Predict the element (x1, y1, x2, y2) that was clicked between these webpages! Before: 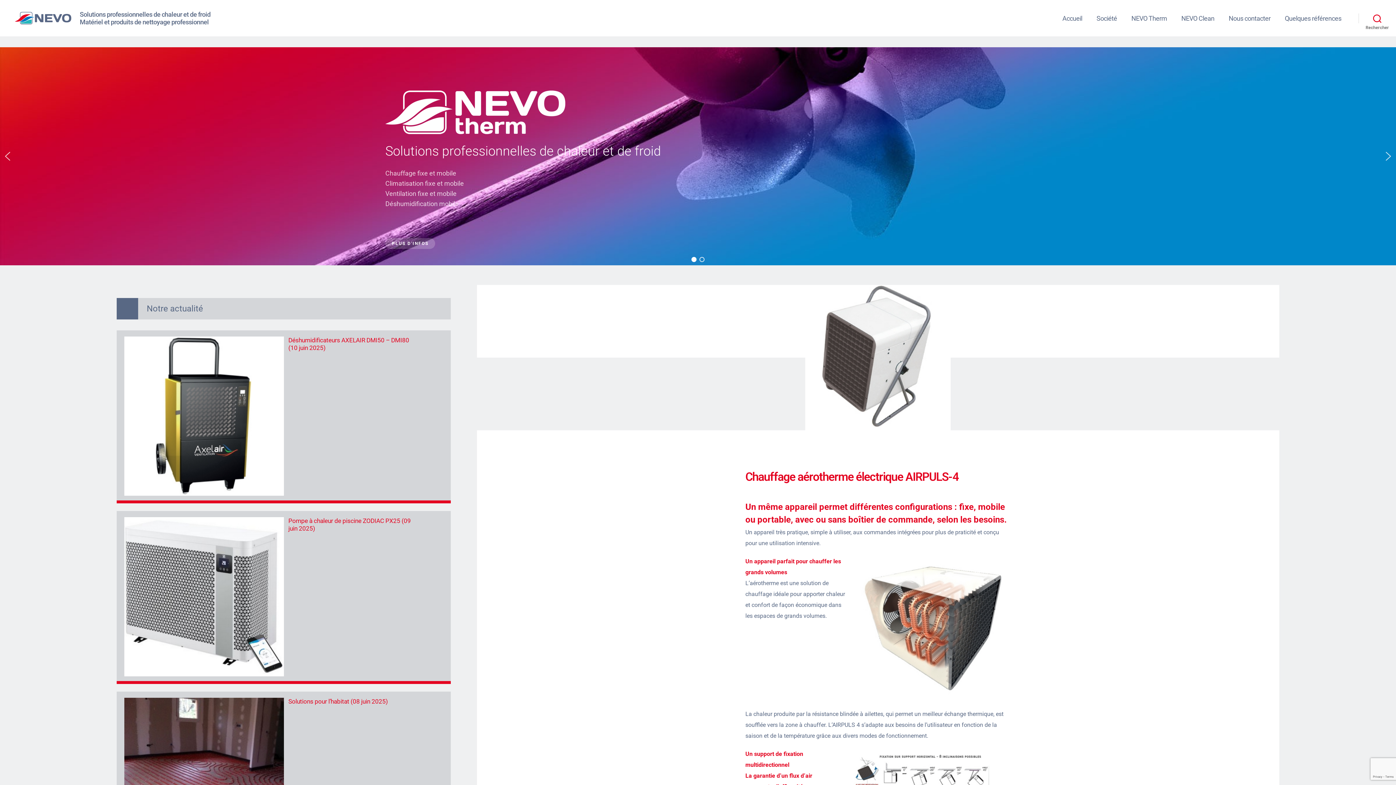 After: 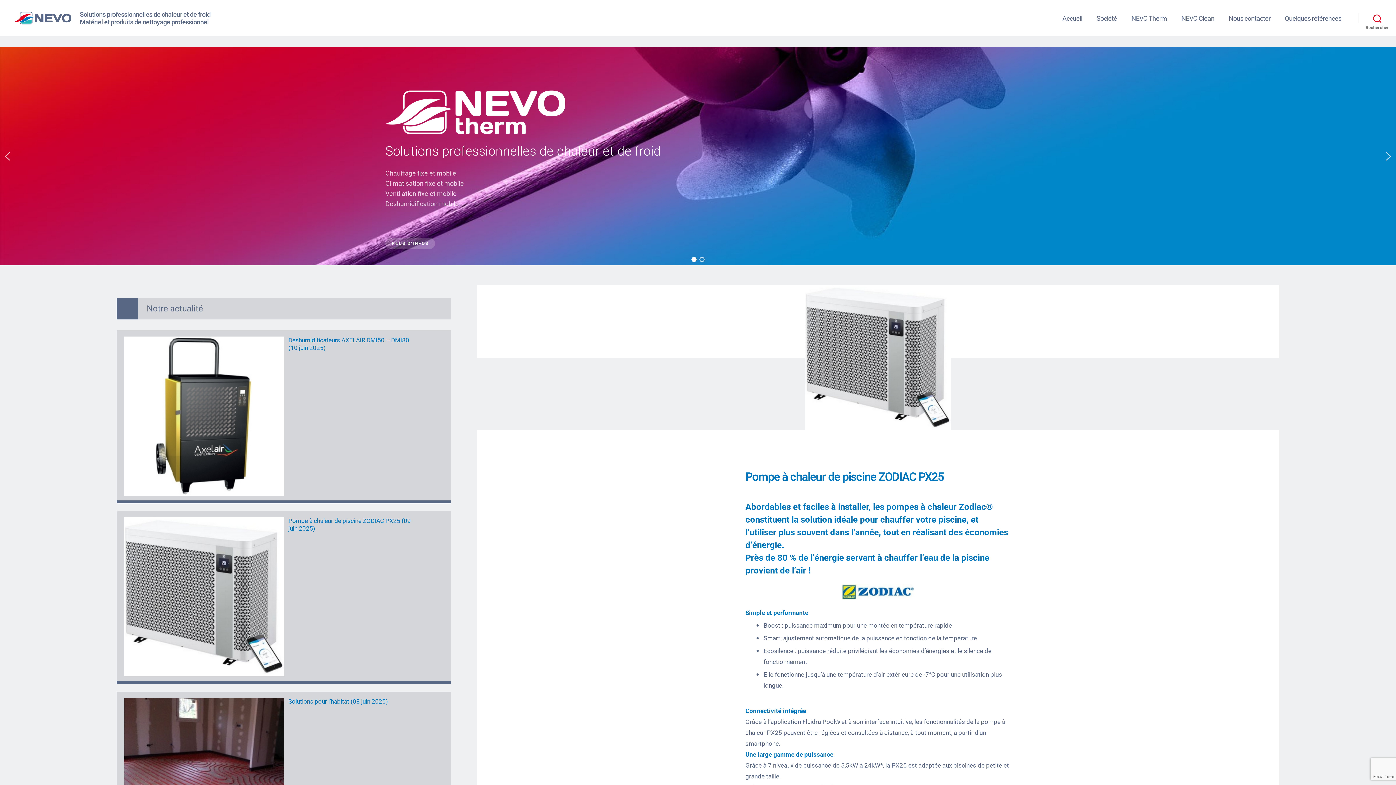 Action: label: Pompe à chaleur de piscine ZODIAC PX25 (09 juin 2025) bbox: (124, 511, 443, 538)